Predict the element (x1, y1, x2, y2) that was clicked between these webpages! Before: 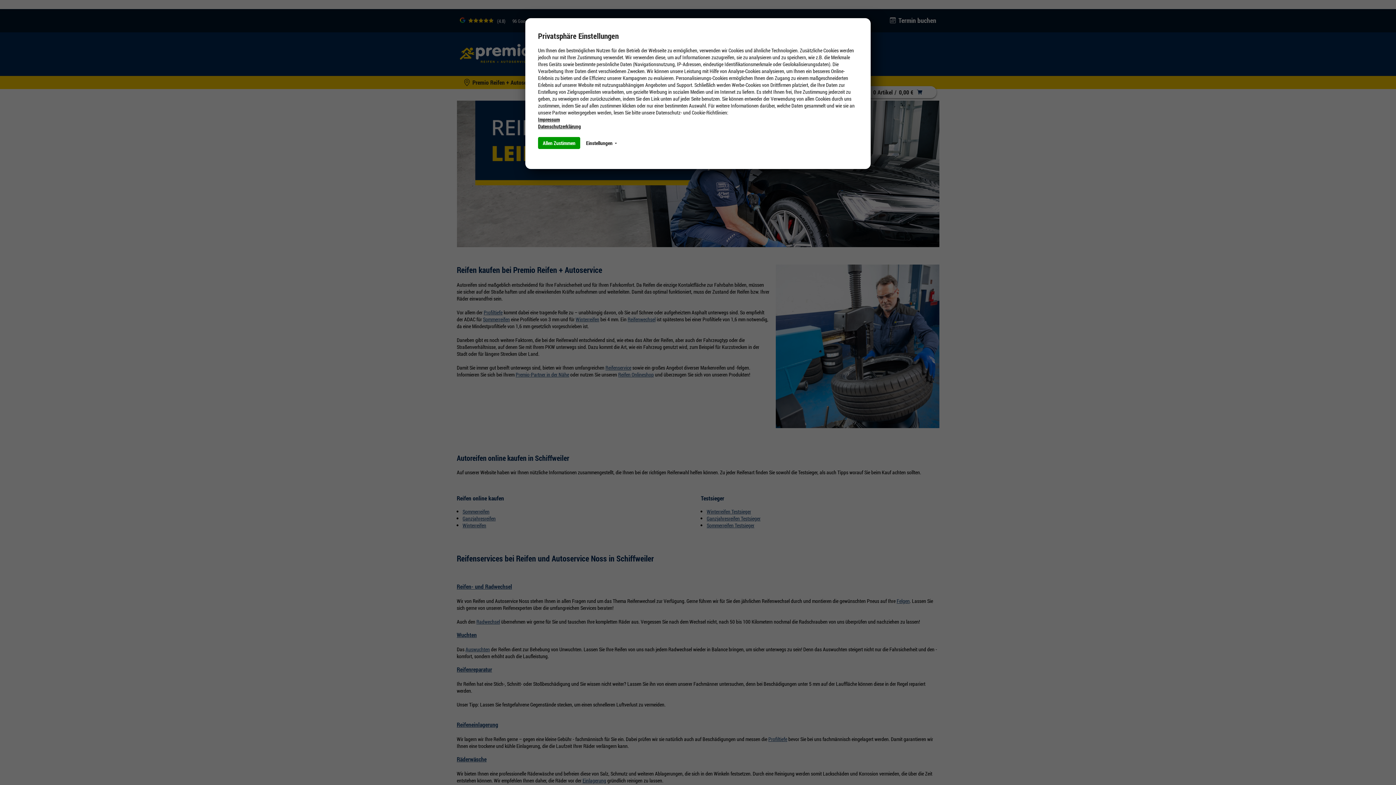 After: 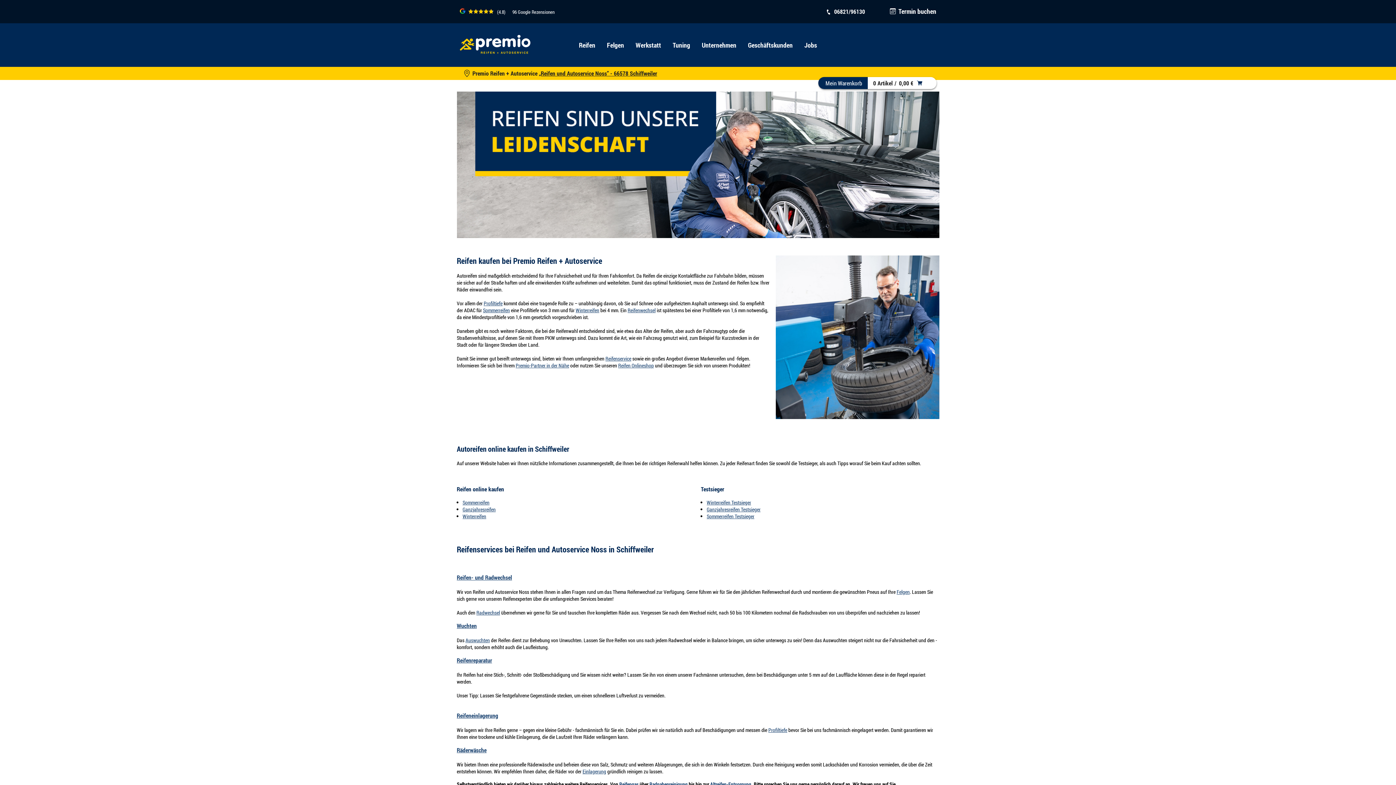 Action: bbox: (538, 137, 580, 149) label: Allen Zustimmen